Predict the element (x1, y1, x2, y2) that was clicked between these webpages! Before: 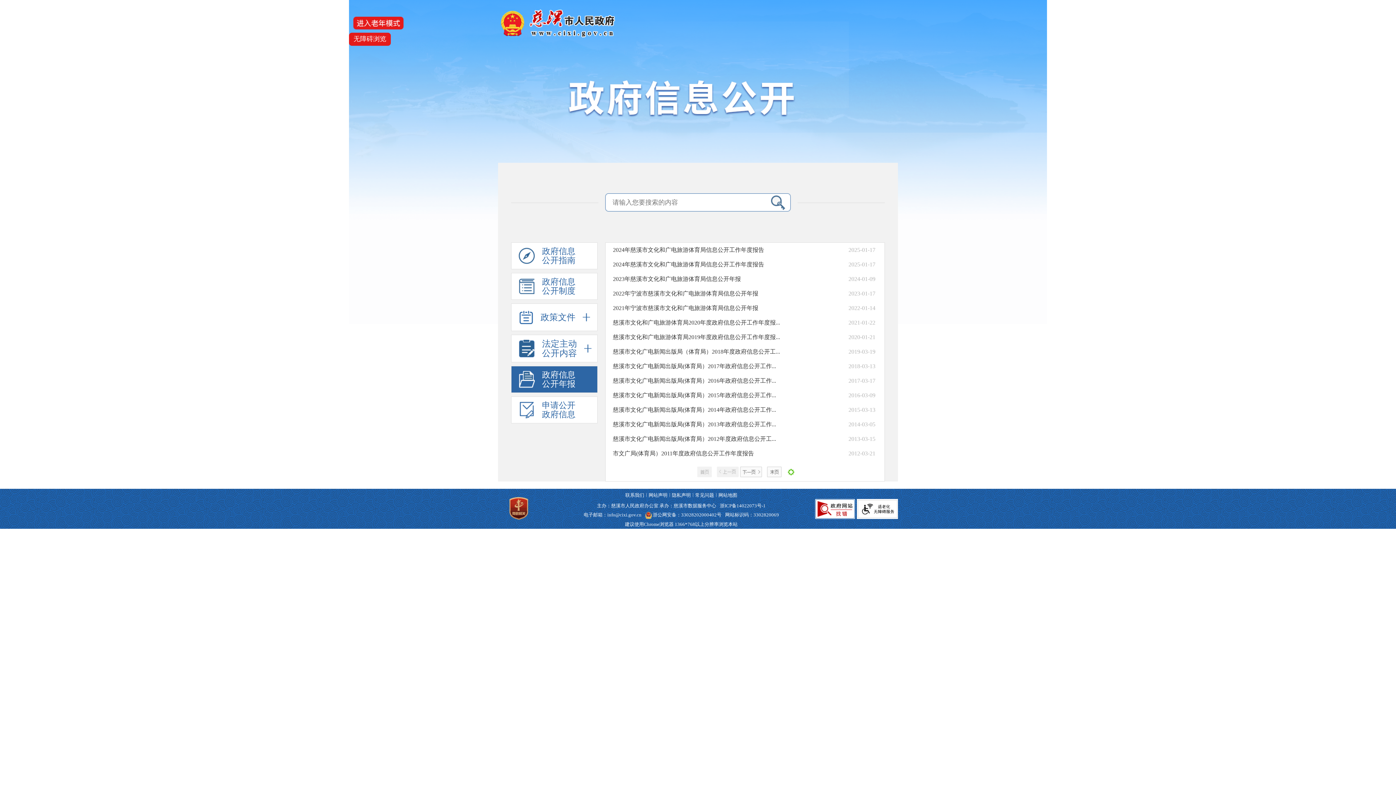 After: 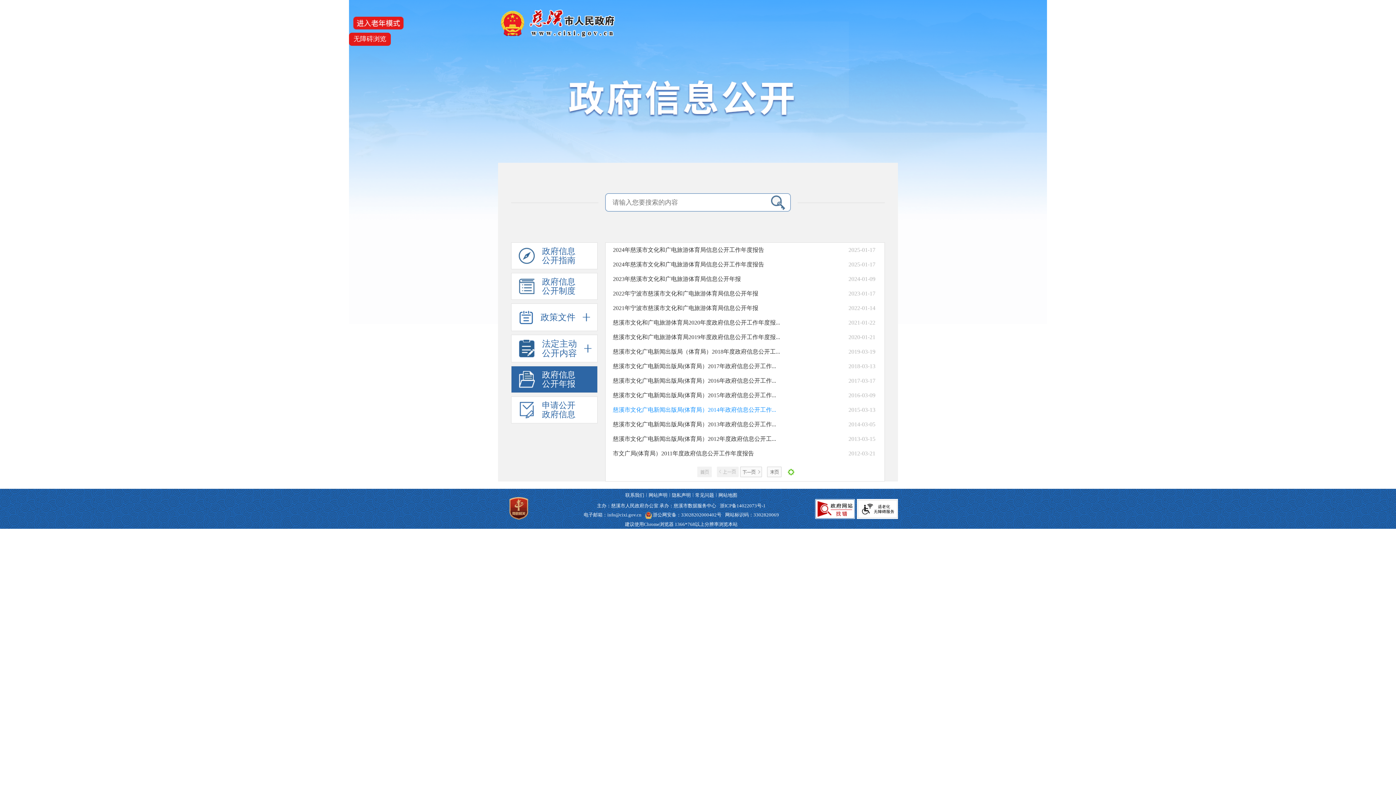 Action: bbox: (605, 402, 882, 417) label:     慈溪市文化广电新闻出版局(体育局）2014年政府信息公开工作...    2015-03-13（另开新窗口）